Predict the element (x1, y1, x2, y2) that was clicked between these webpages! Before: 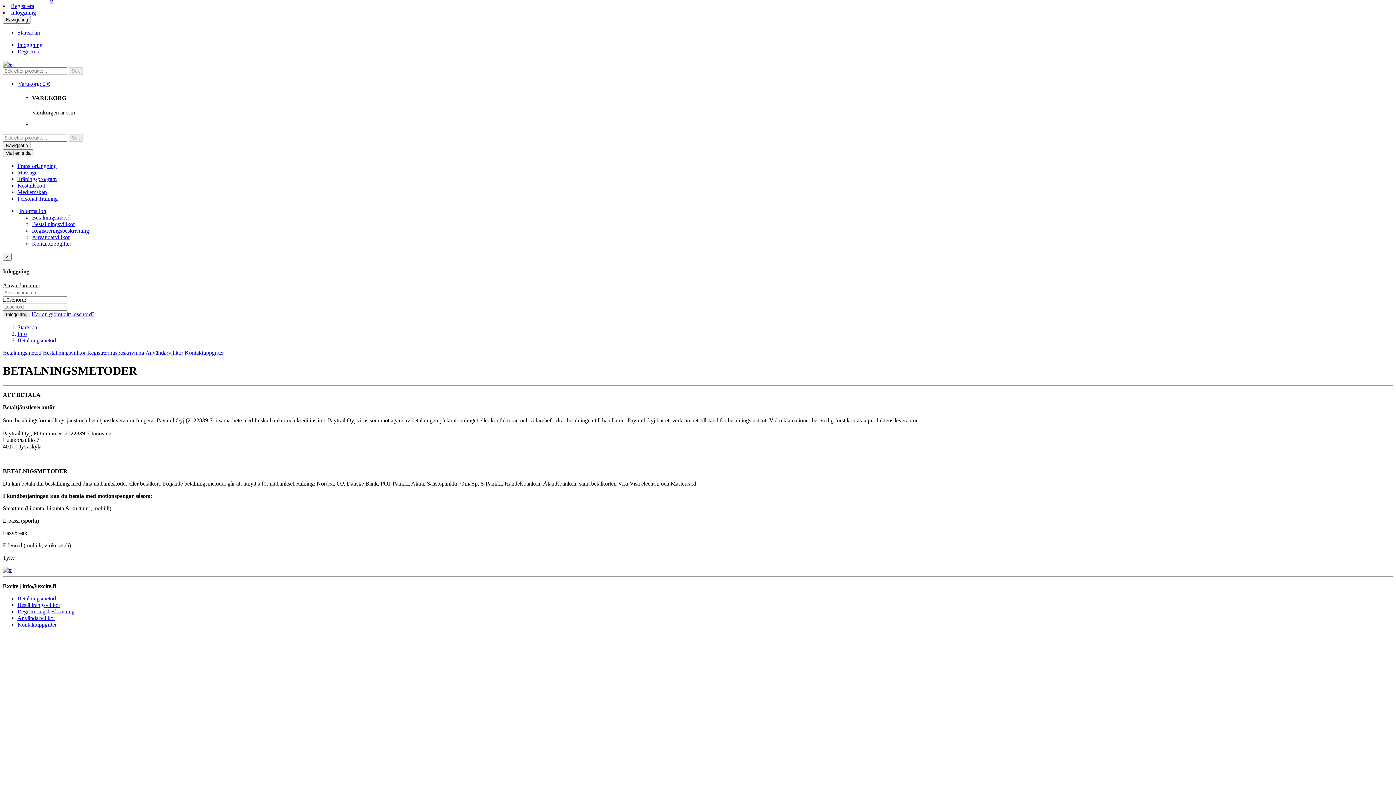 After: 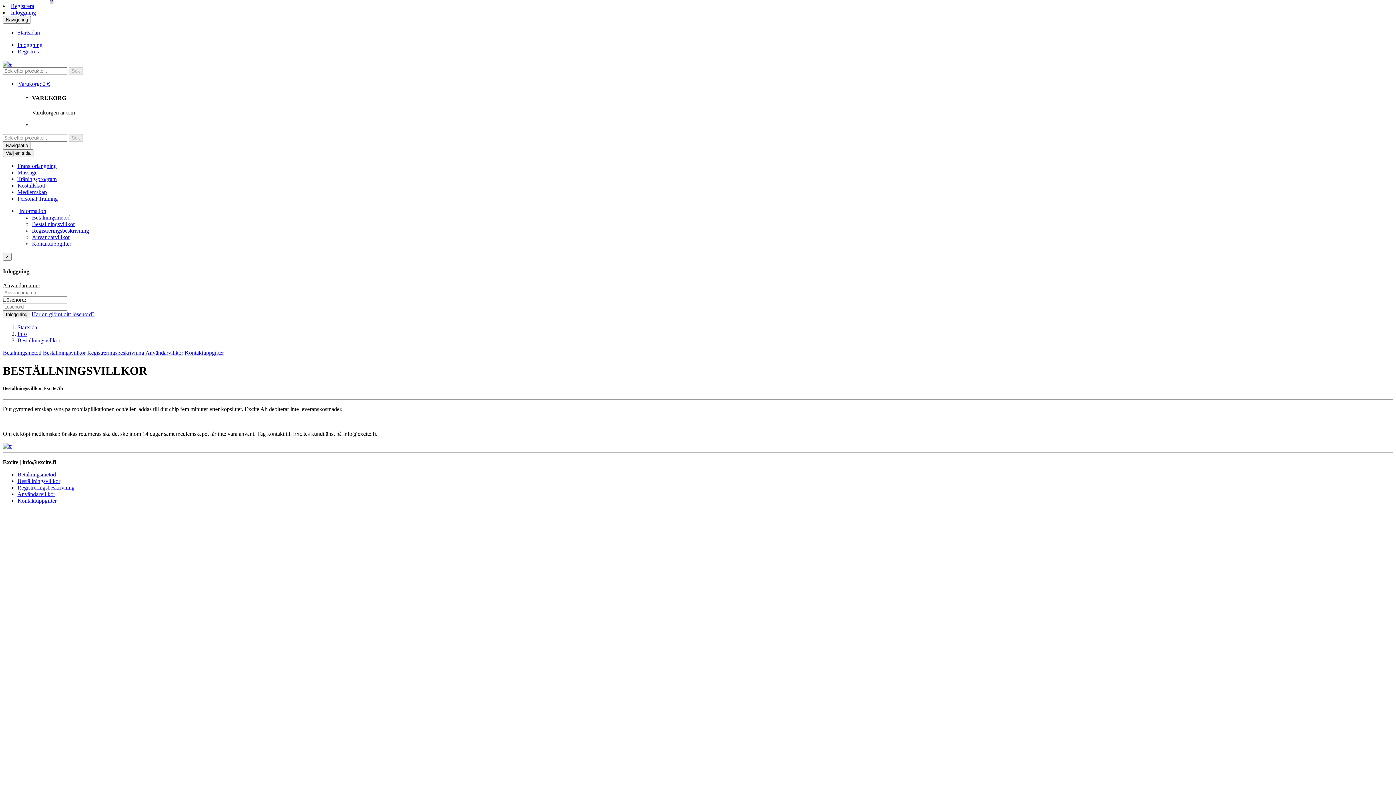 Action: bbox: (17, 602, 60, 608) label: Beställningsvillkor